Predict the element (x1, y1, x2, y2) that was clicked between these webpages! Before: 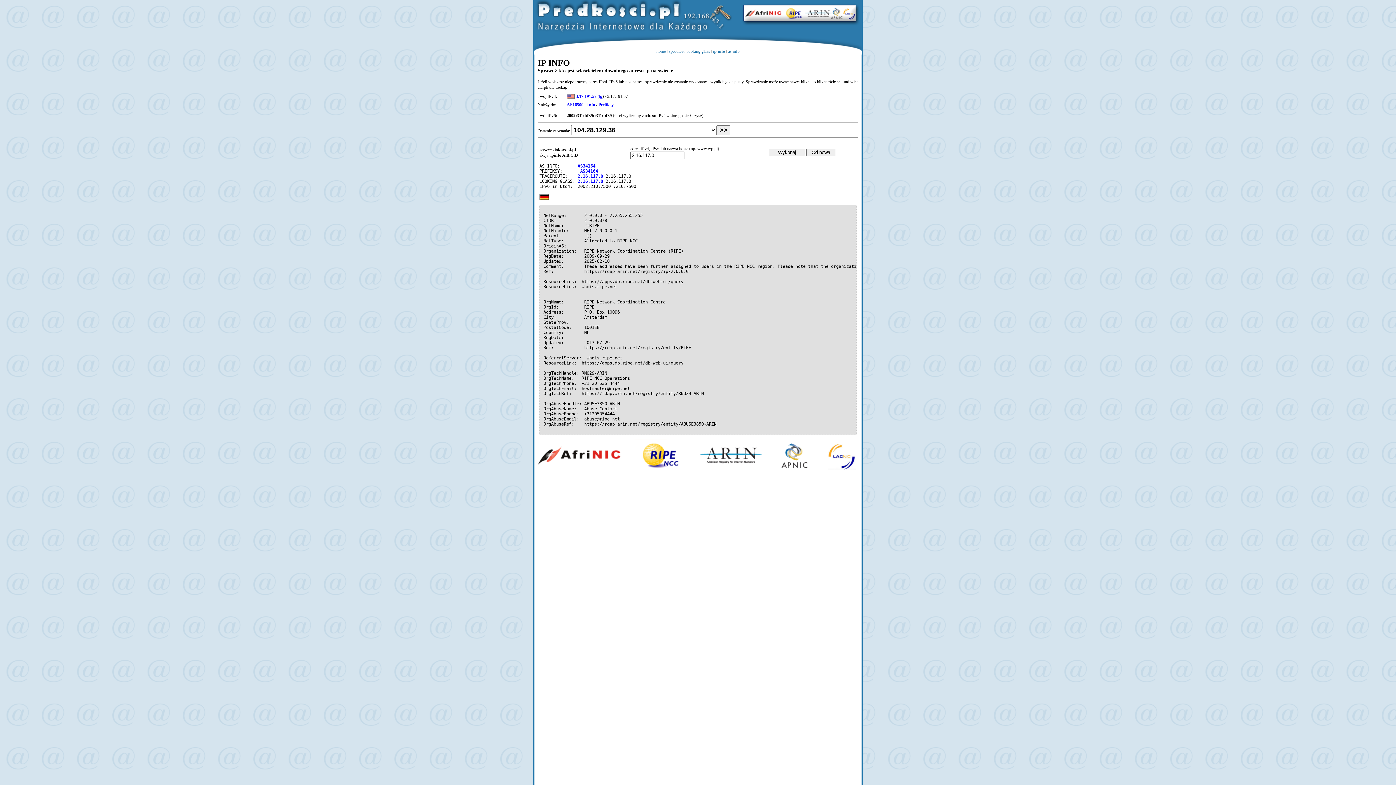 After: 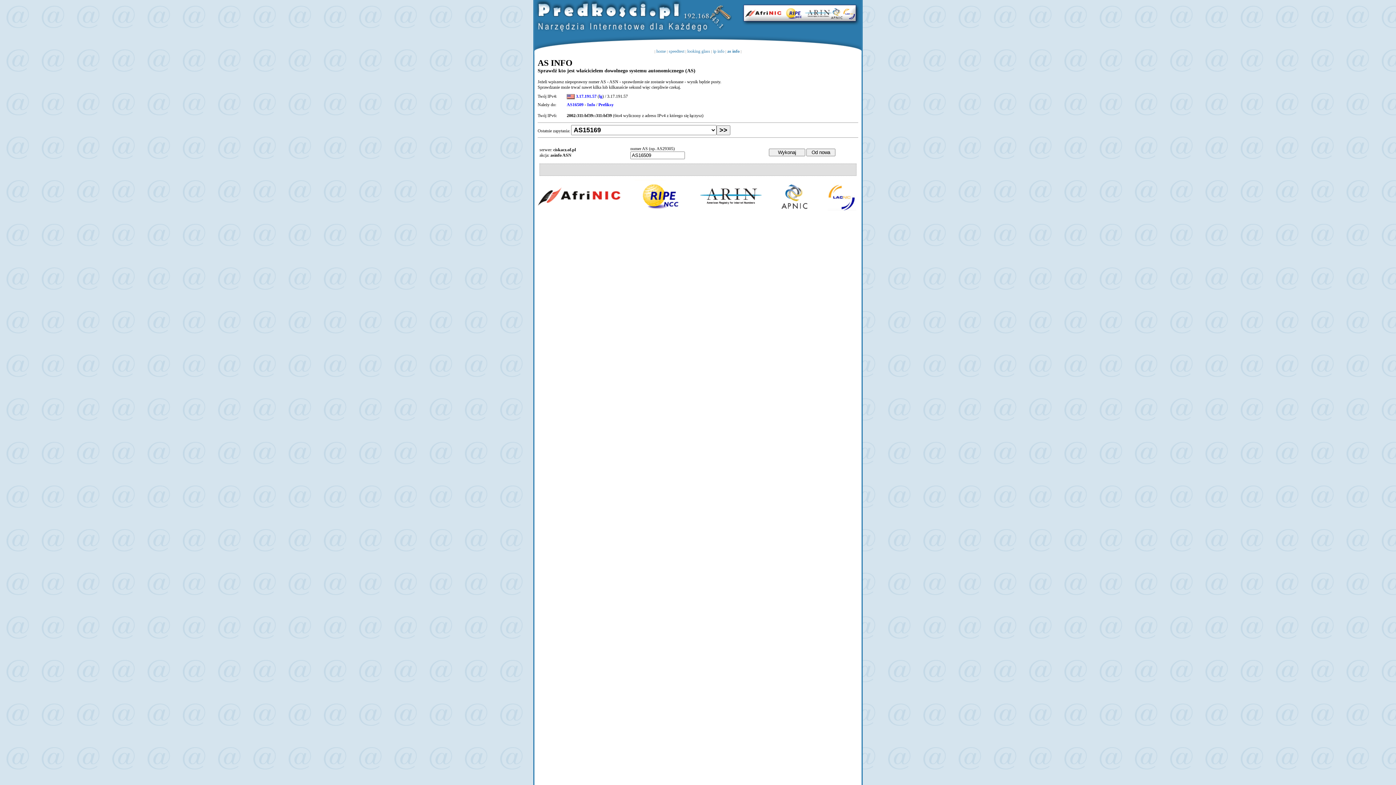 Action: label: AS16509  bbox: (566, 102, 584, 107)